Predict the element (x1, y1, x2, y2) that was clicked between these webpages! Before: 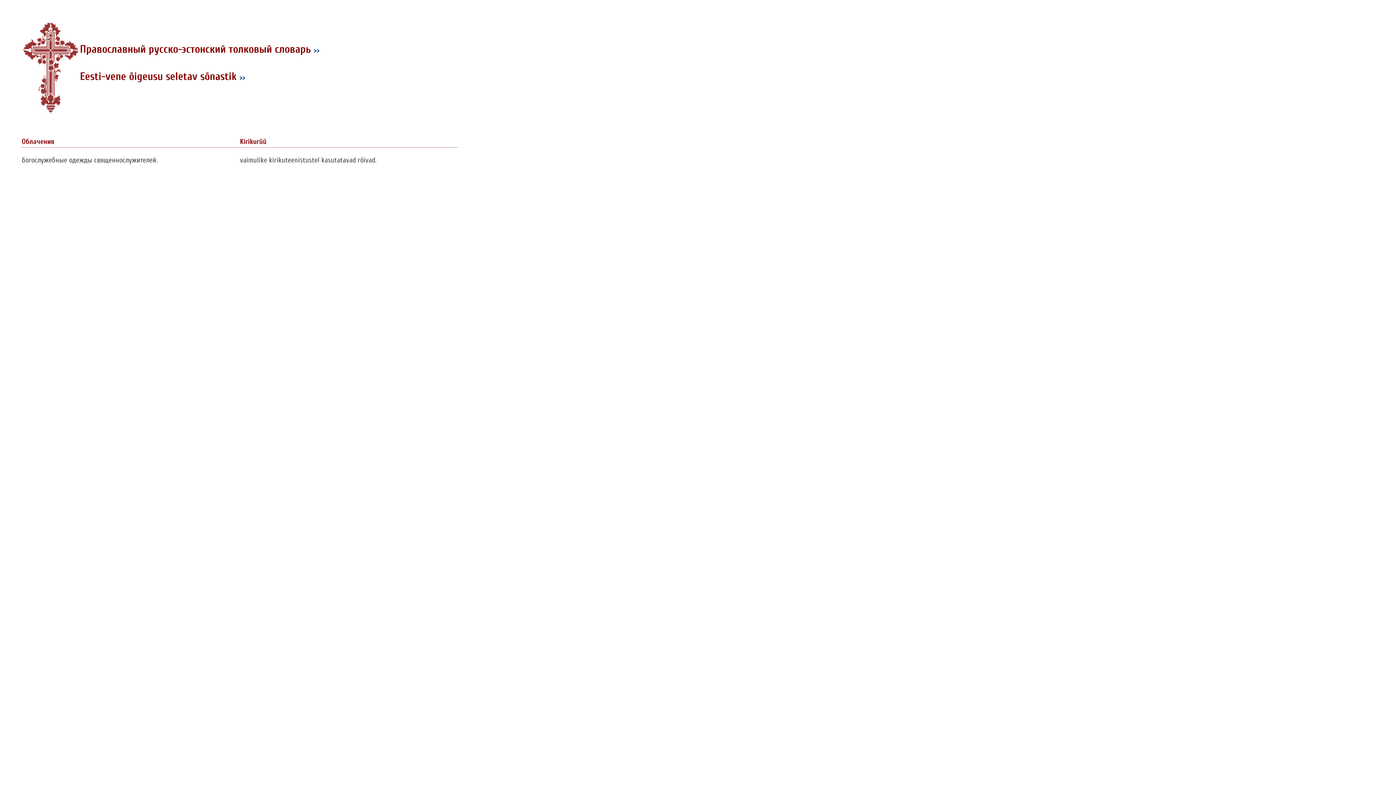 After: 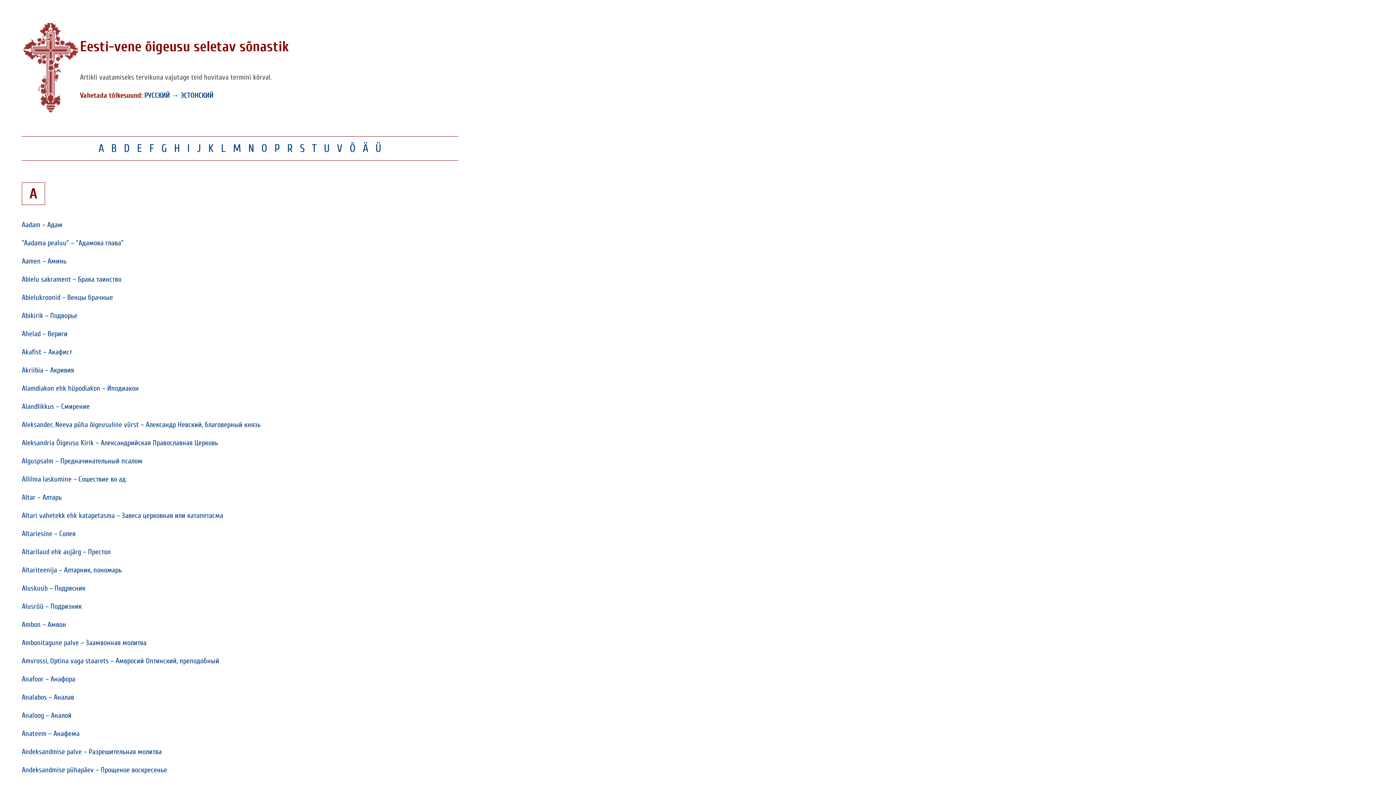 Action: label: >> bbox: (239, 73, 245, 81)